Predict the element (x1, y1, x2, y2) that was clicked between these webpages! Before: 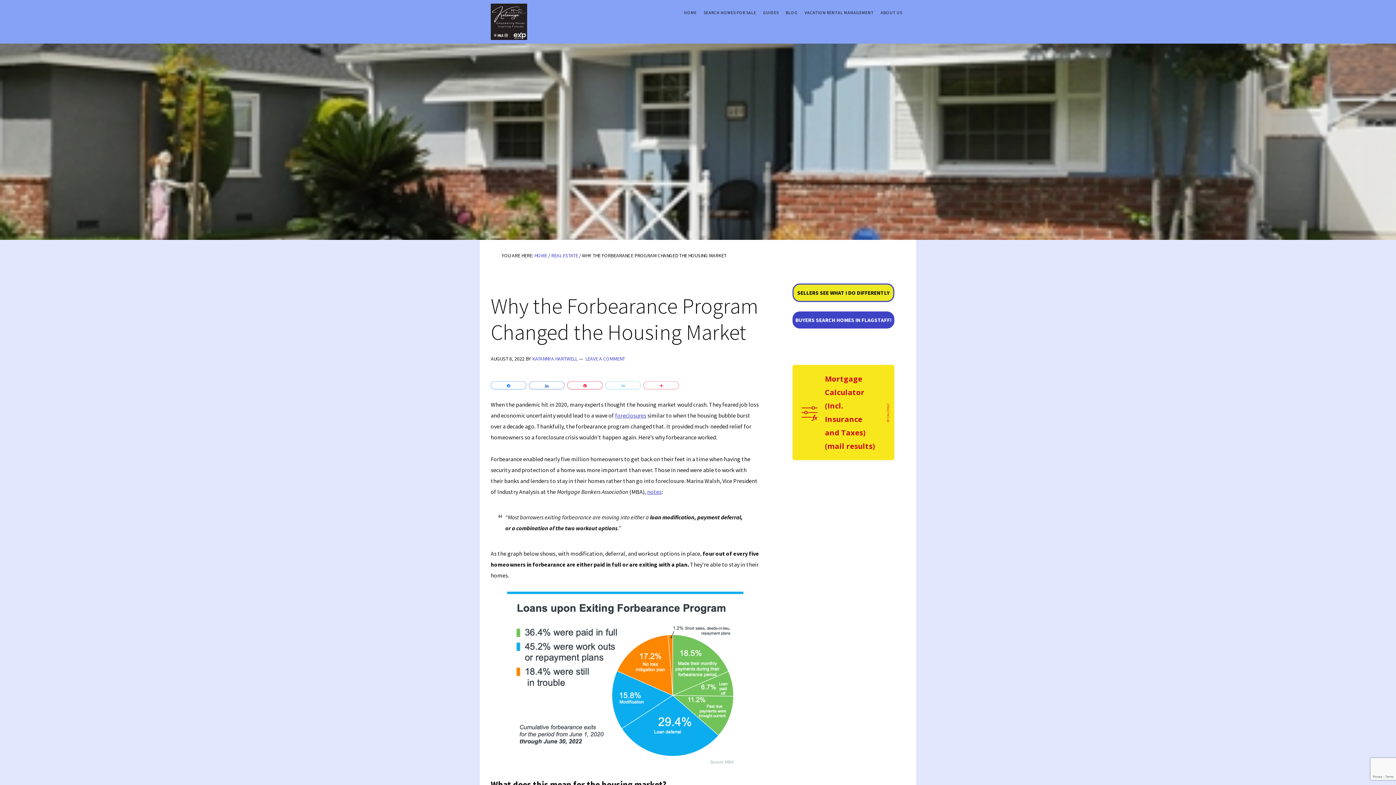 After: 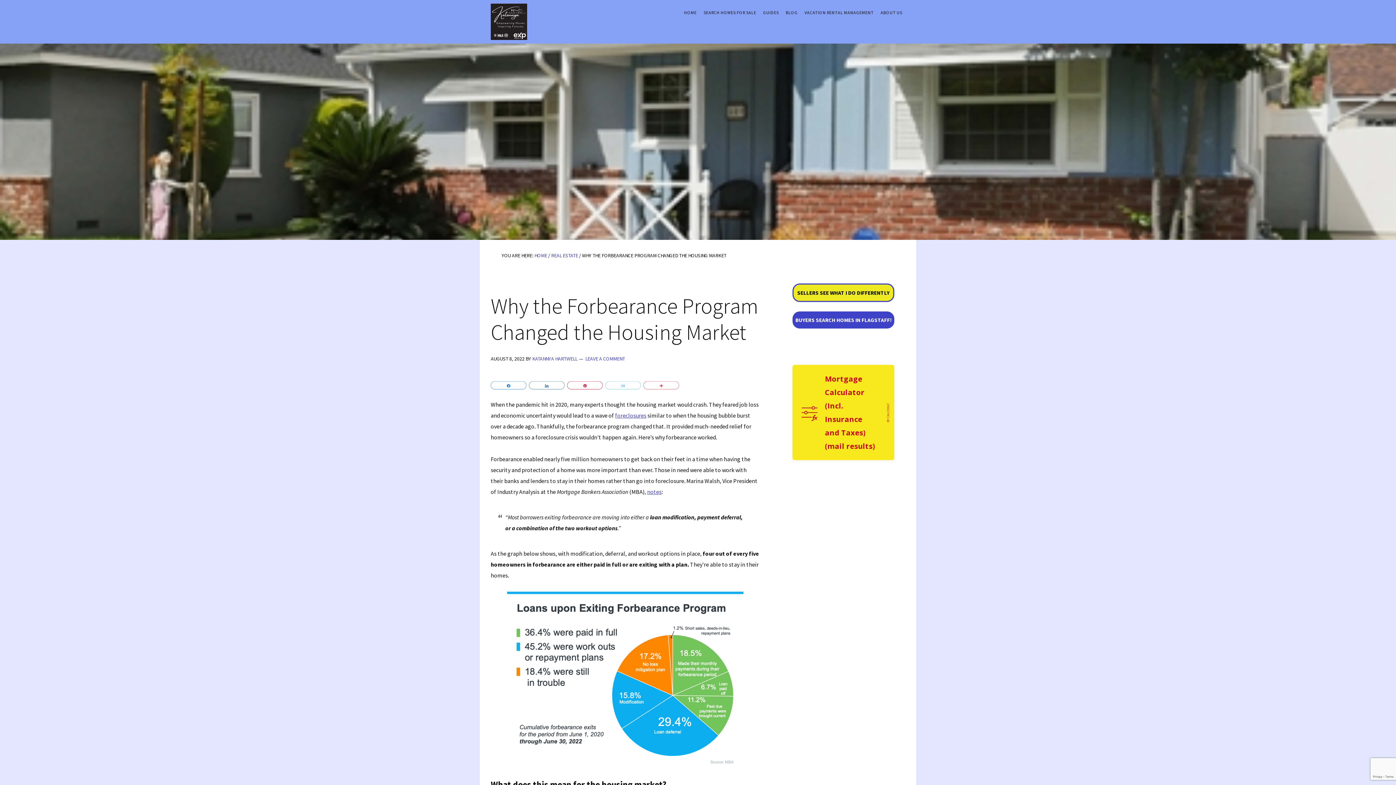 Action: bbox: (490, 592, 760, 769)